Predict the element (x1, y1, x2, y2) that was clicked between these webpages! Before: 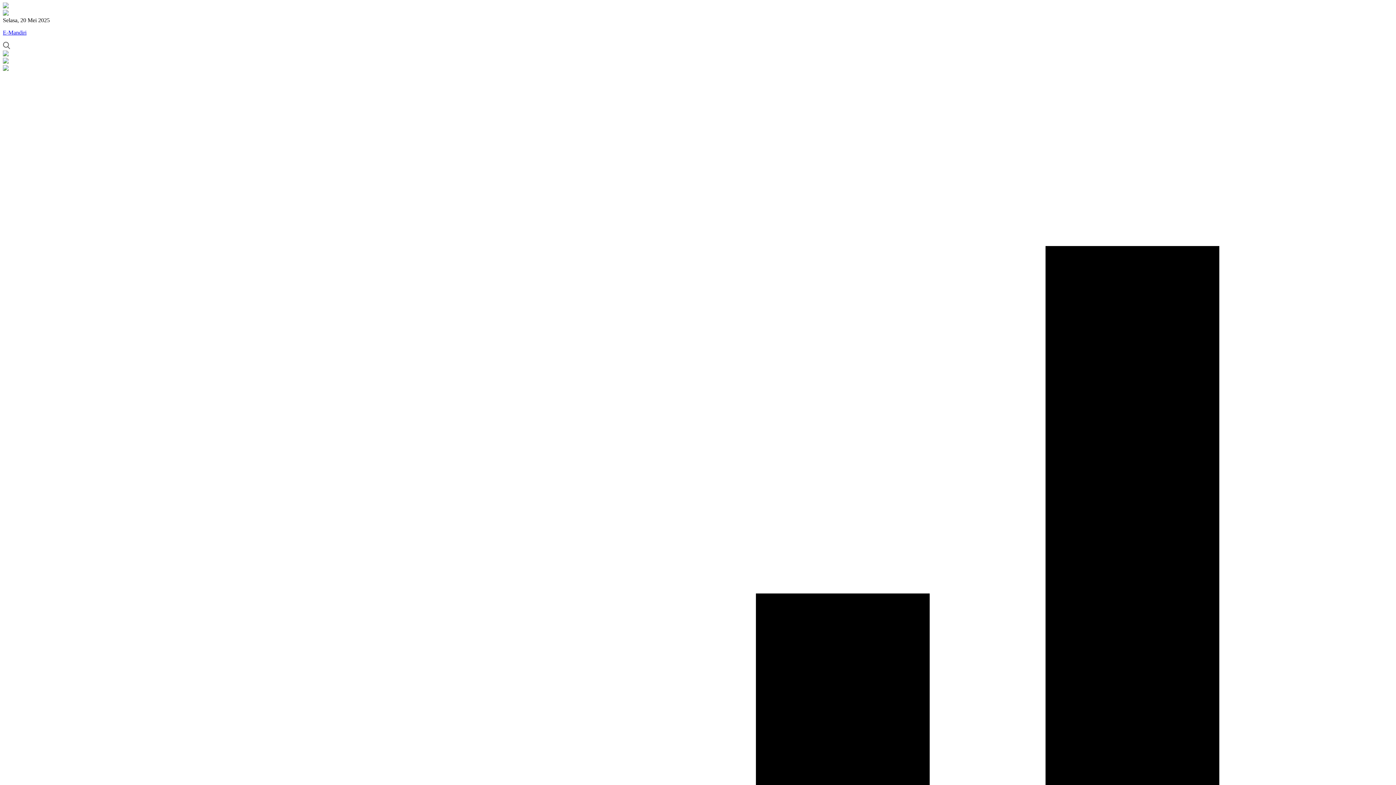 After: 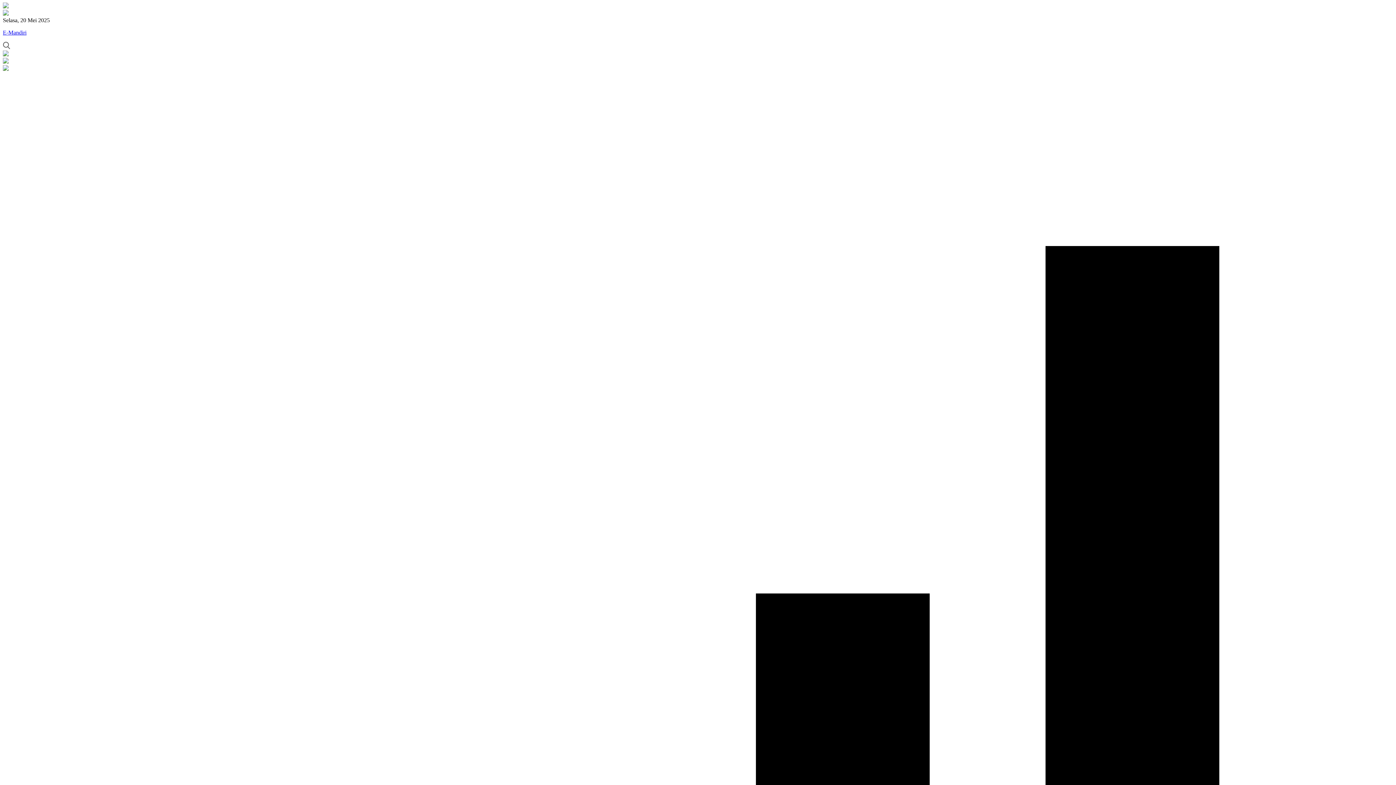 Action: bbox: (2, 57, 1393, 65)